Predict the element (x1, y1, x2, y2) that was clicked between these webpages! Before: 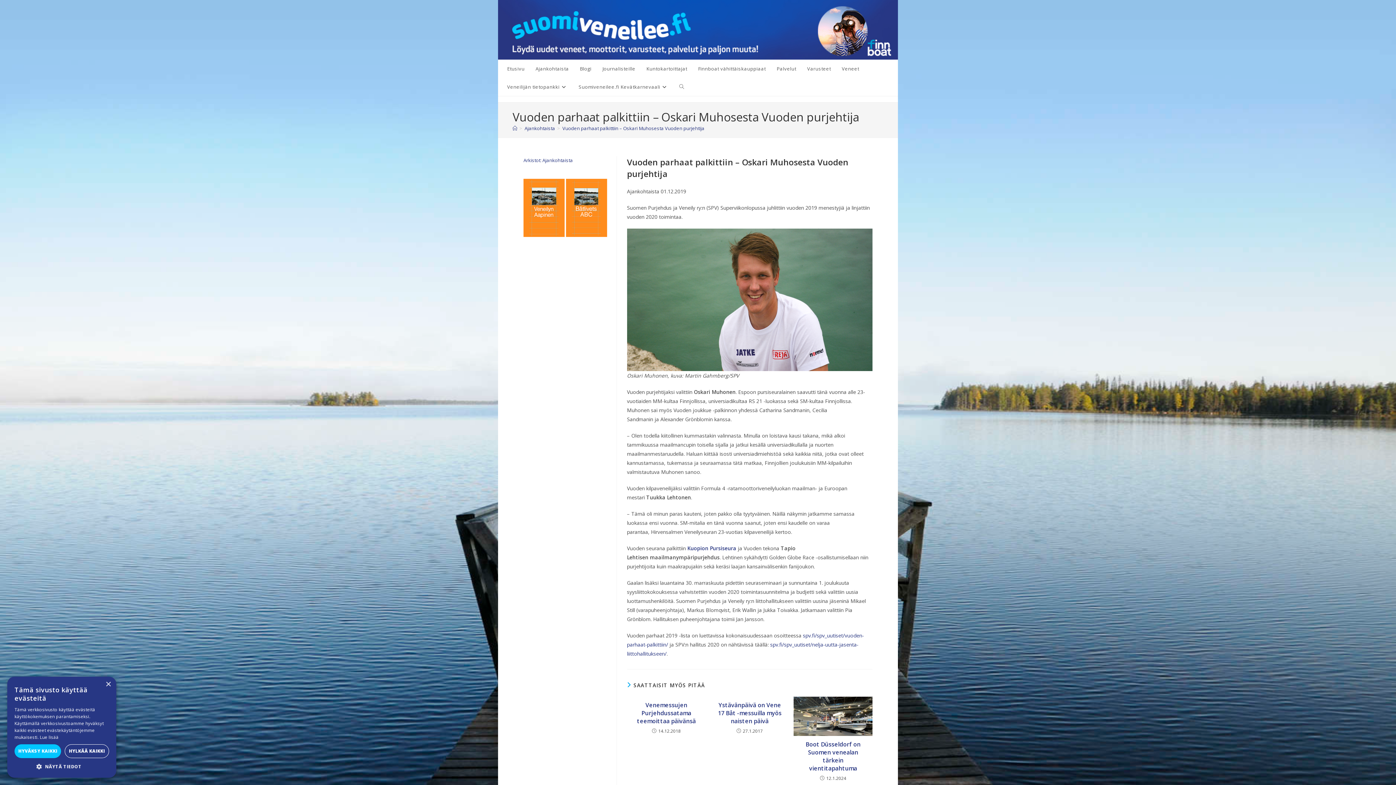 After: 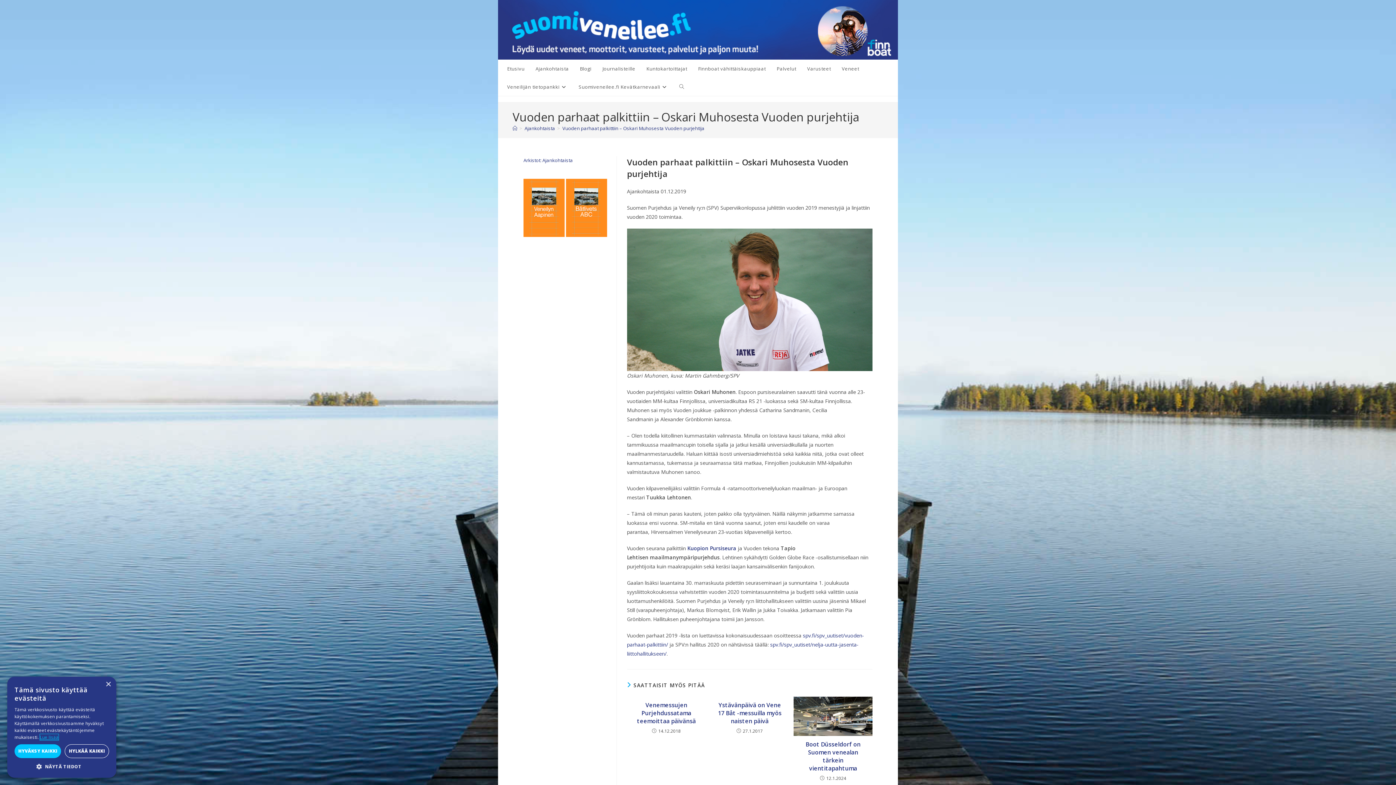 Action: bbox: (39, 734, 58, 740) label: Lue lisää, opens a new window